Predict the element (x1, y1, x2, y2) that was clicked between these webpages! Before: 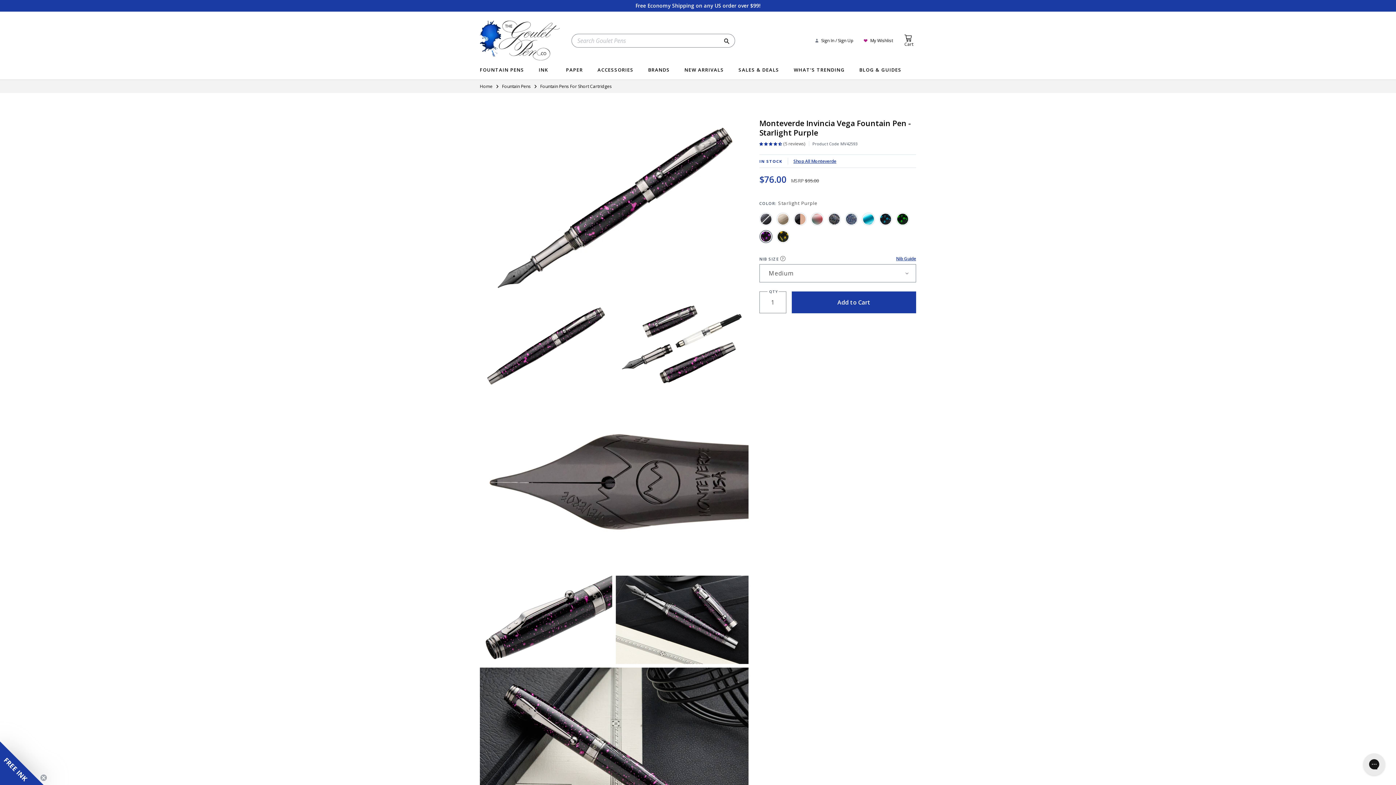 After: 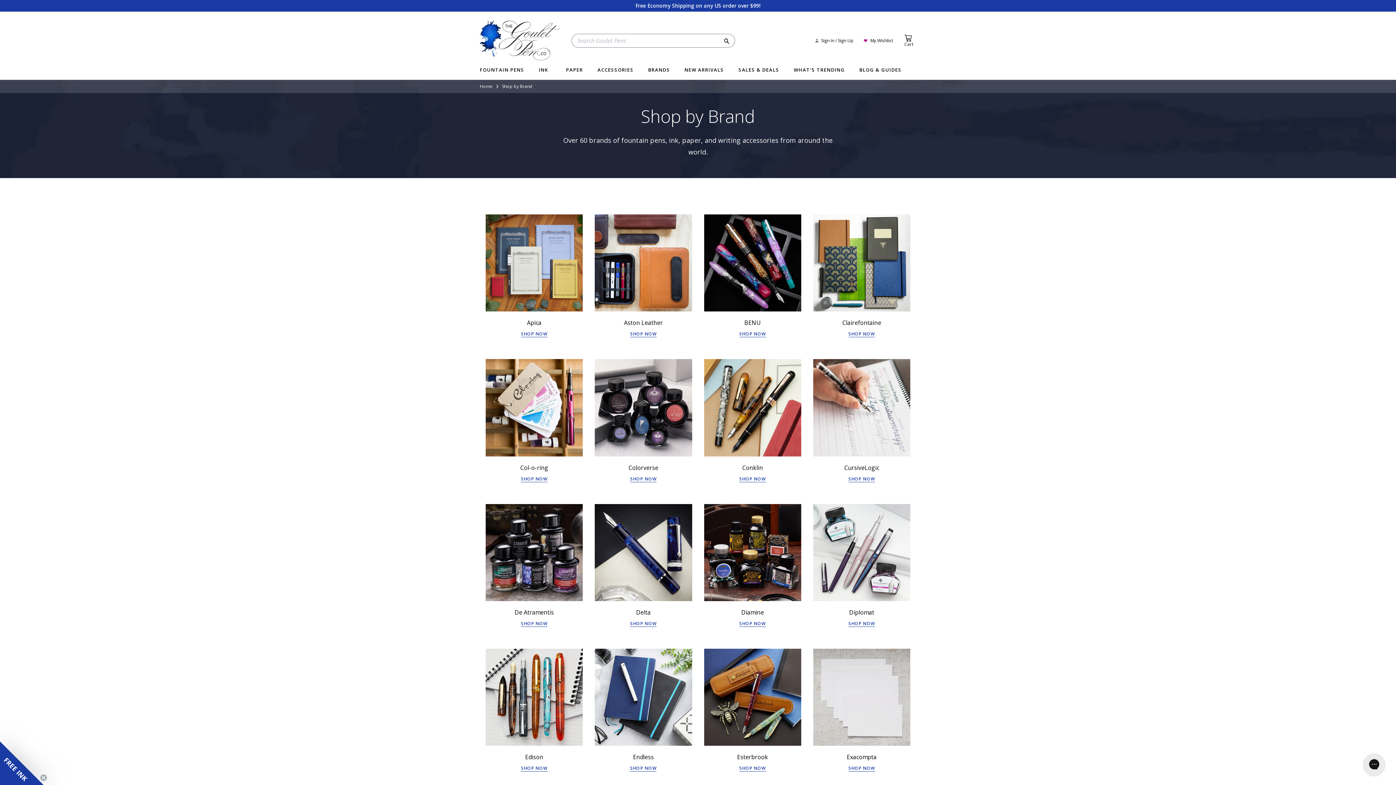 Action: bbox: (648, 67, 684, 78) label: BRANDS